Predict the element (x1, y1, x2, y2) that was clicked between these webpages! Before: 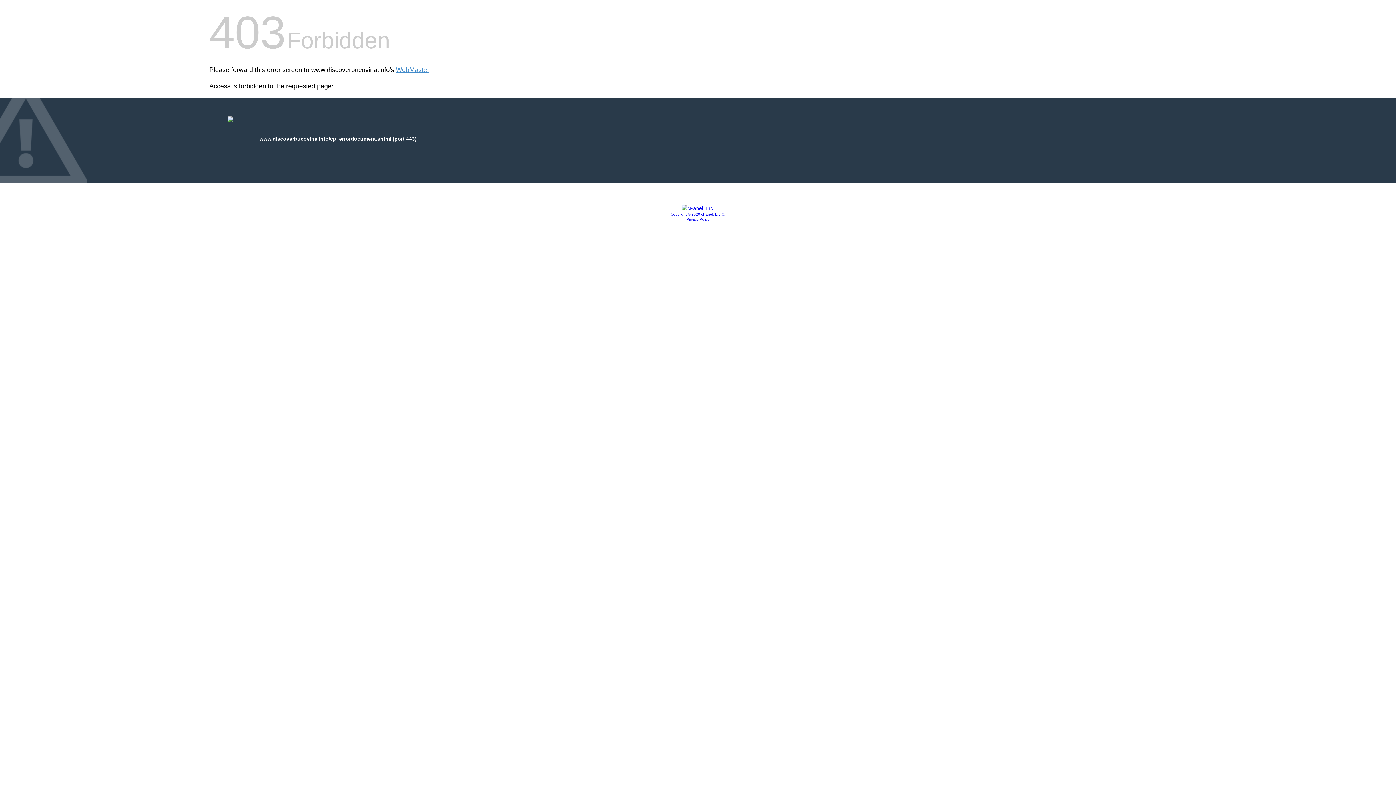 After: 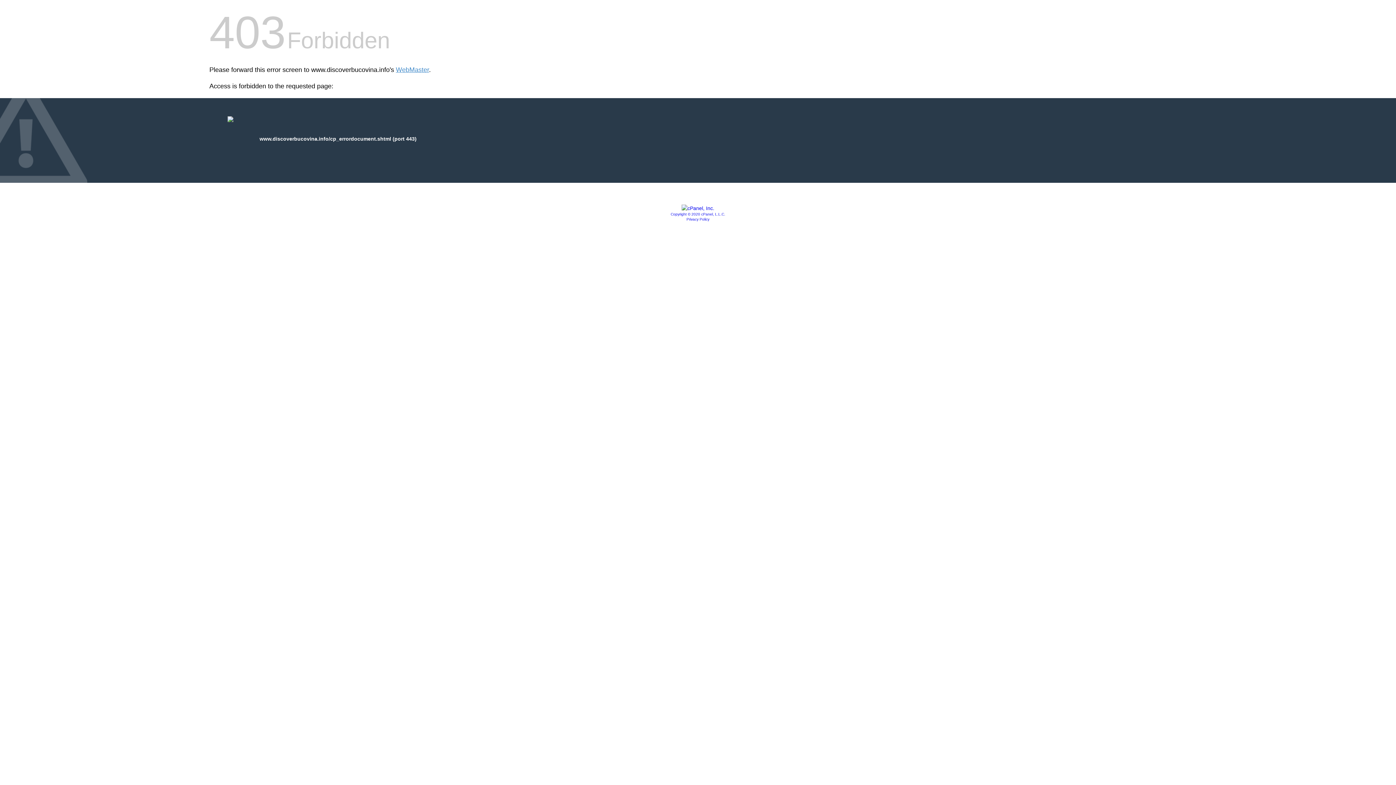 Action: label: Copyright © 2020 cPanel, L.L.C. bbox: (670, 212, 725, 216)